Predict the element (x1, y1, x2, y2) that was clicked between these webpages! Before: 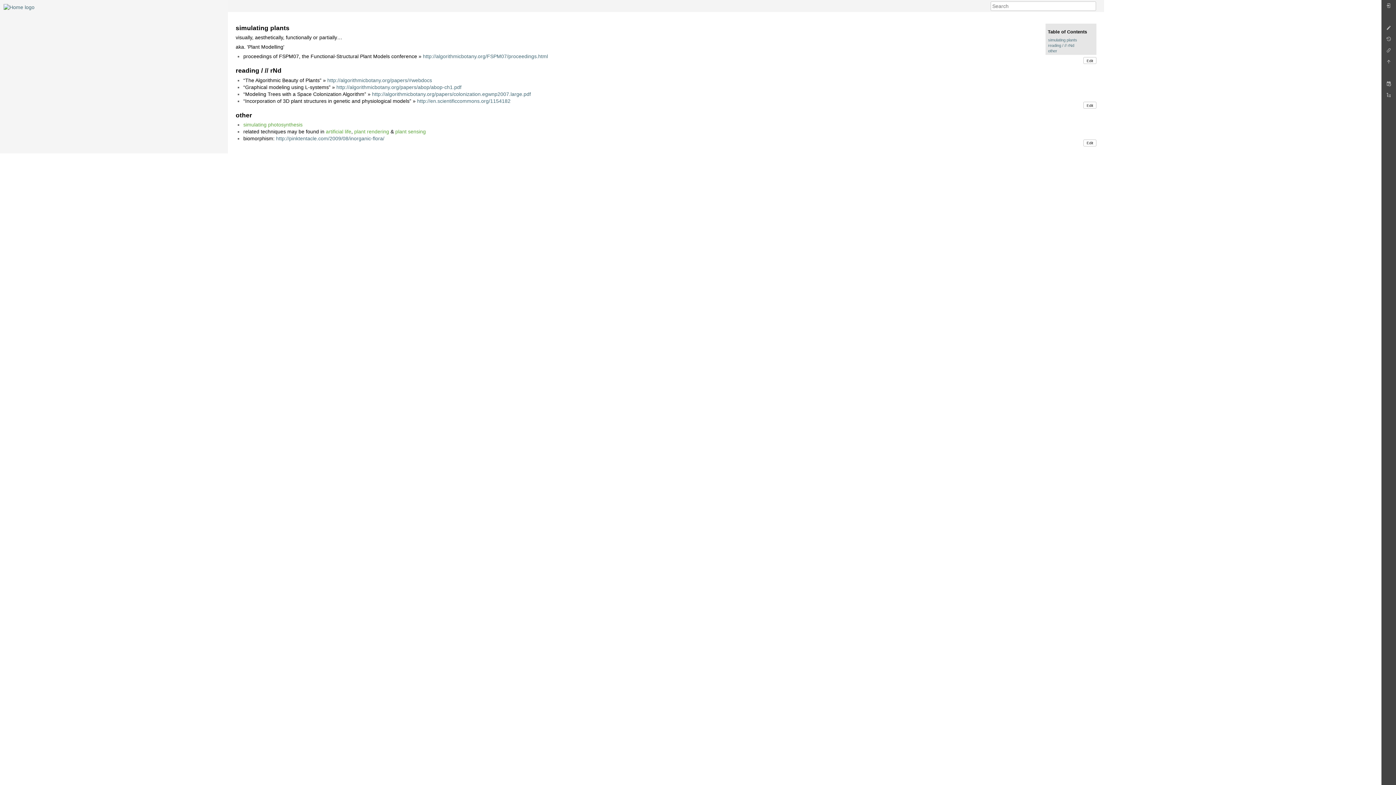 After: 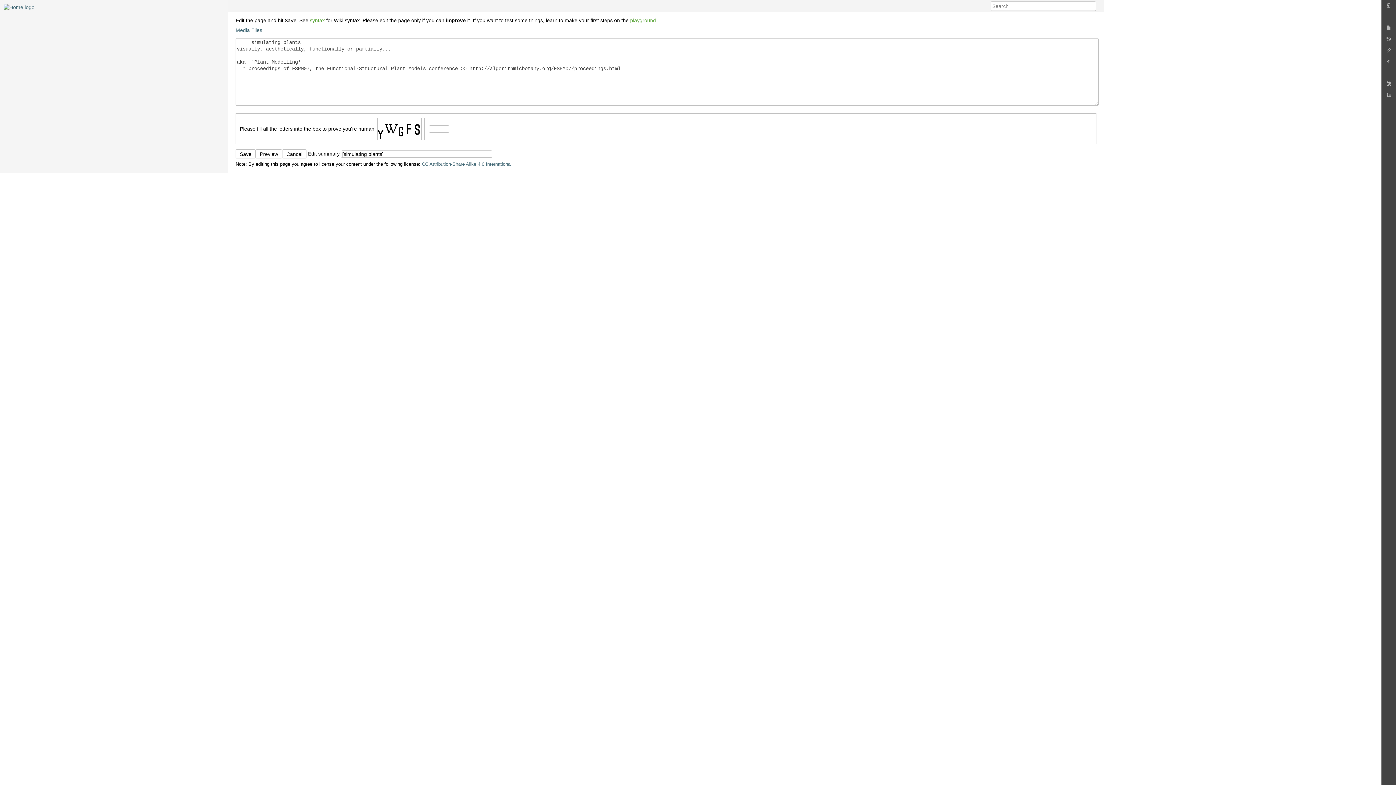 Action: bbox: (1083, 57, 1096, 64) label: Edit